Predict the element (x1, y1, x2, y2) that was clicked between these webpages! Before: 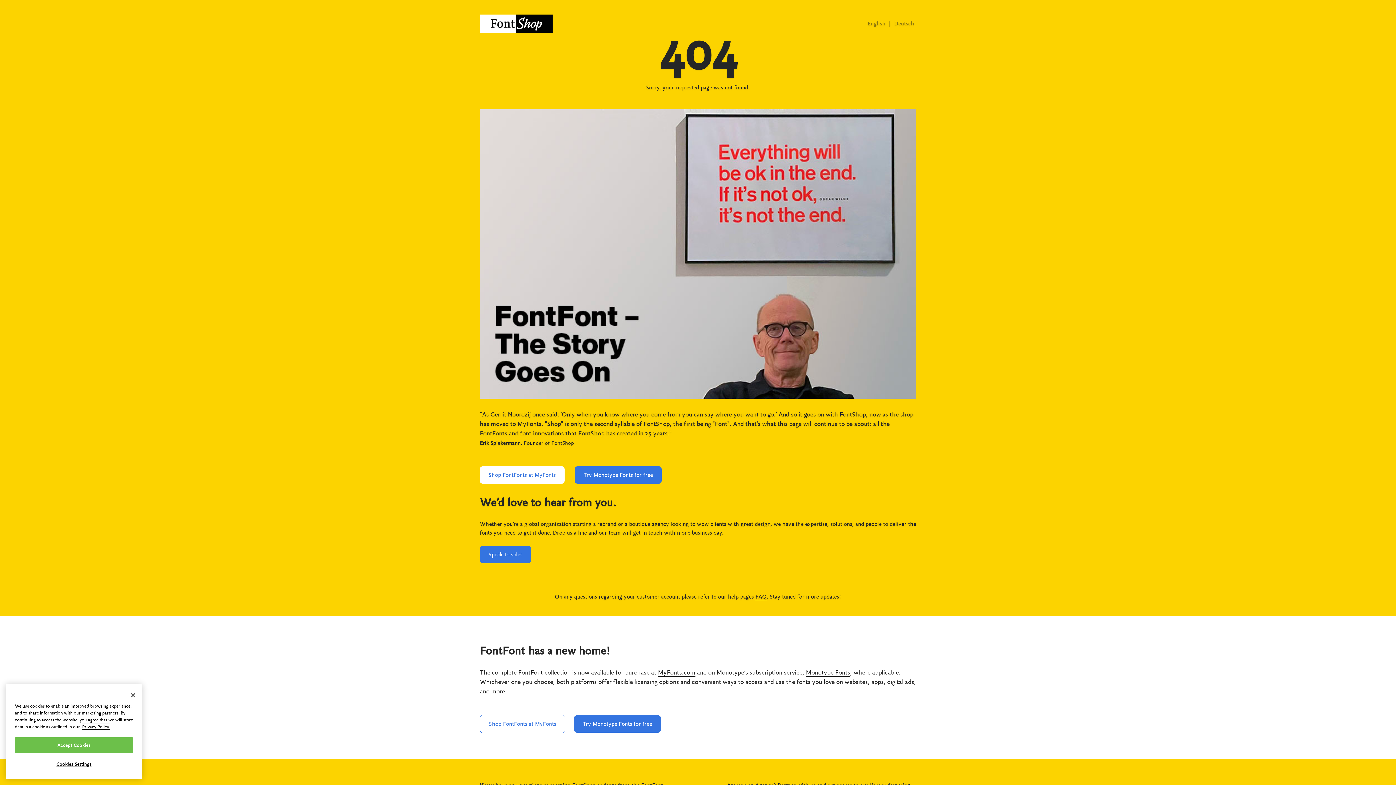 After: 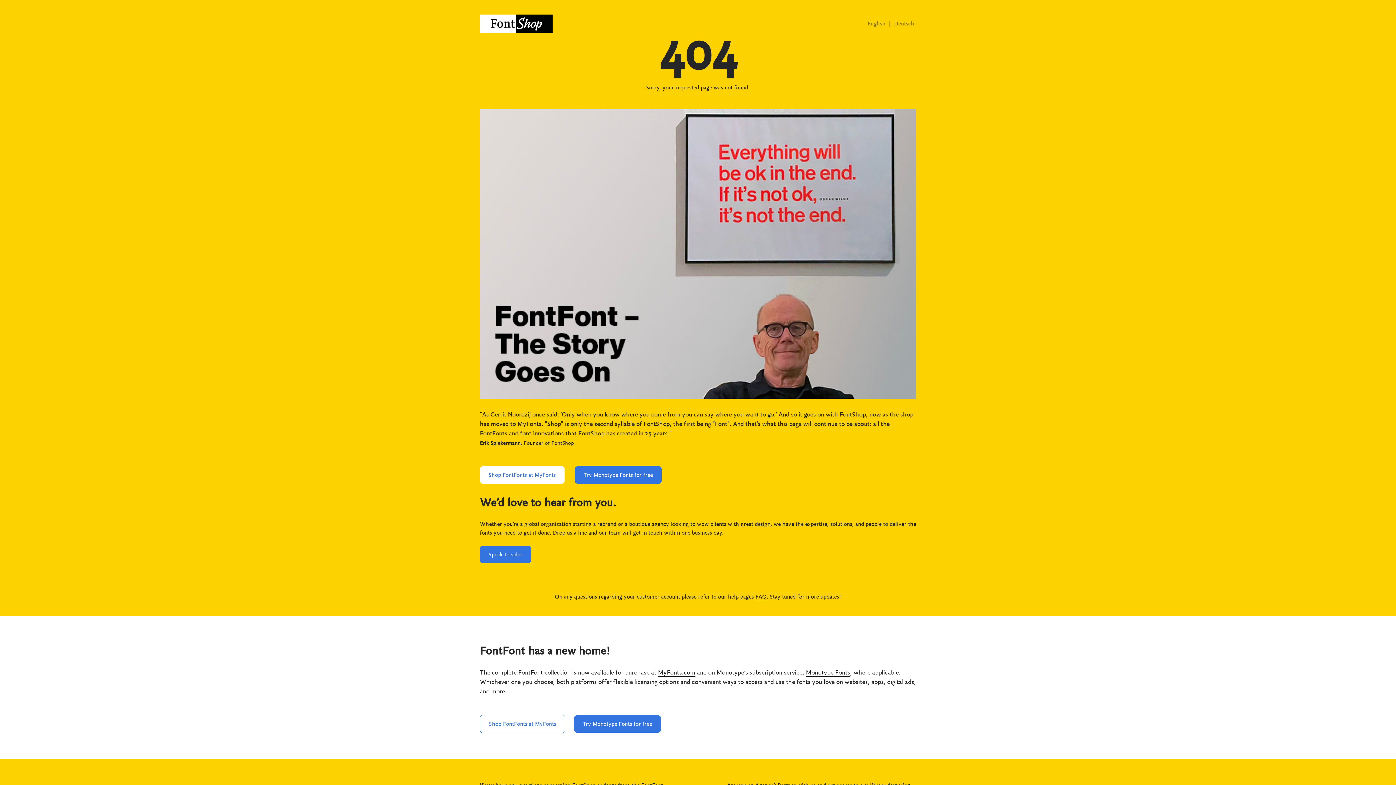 Action: label: Close bbox: (125, 687, 141, 703)